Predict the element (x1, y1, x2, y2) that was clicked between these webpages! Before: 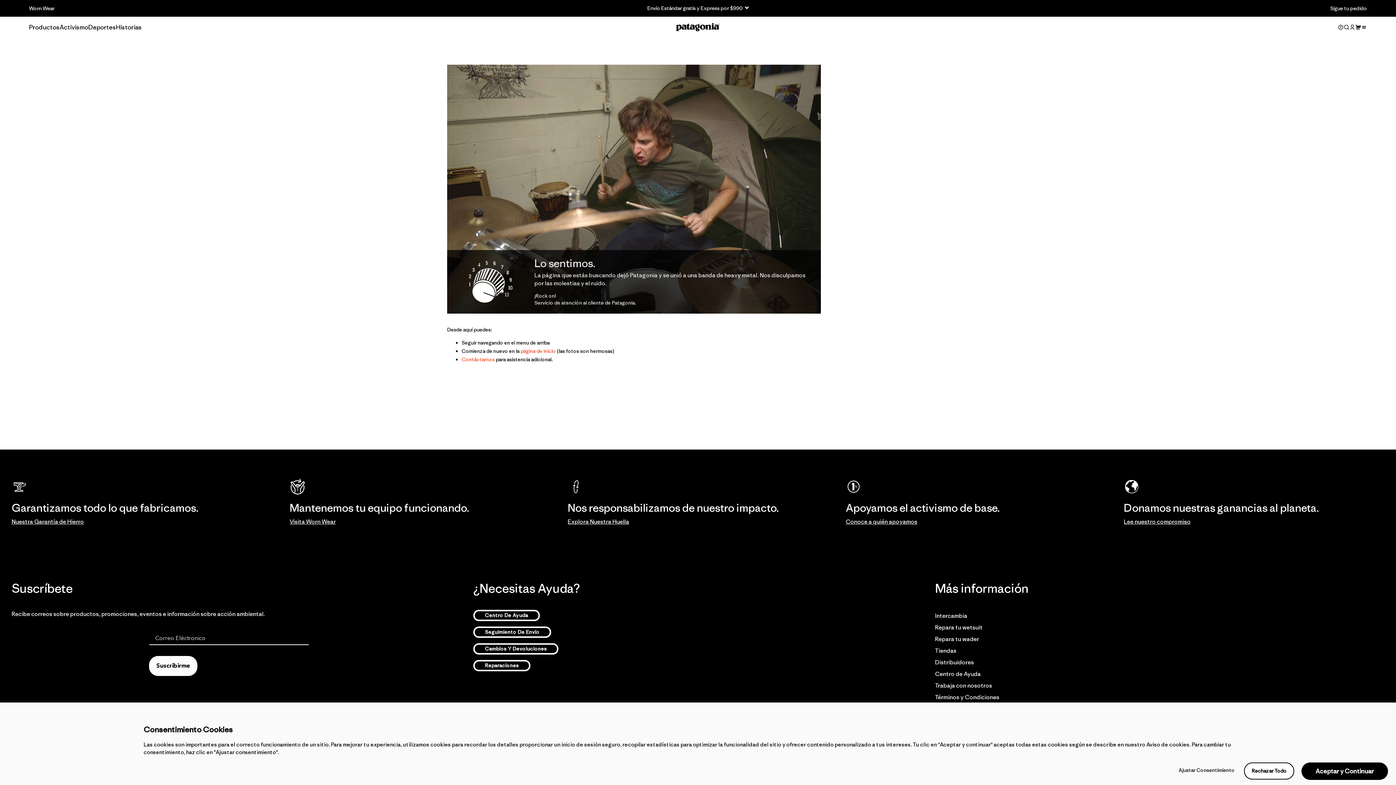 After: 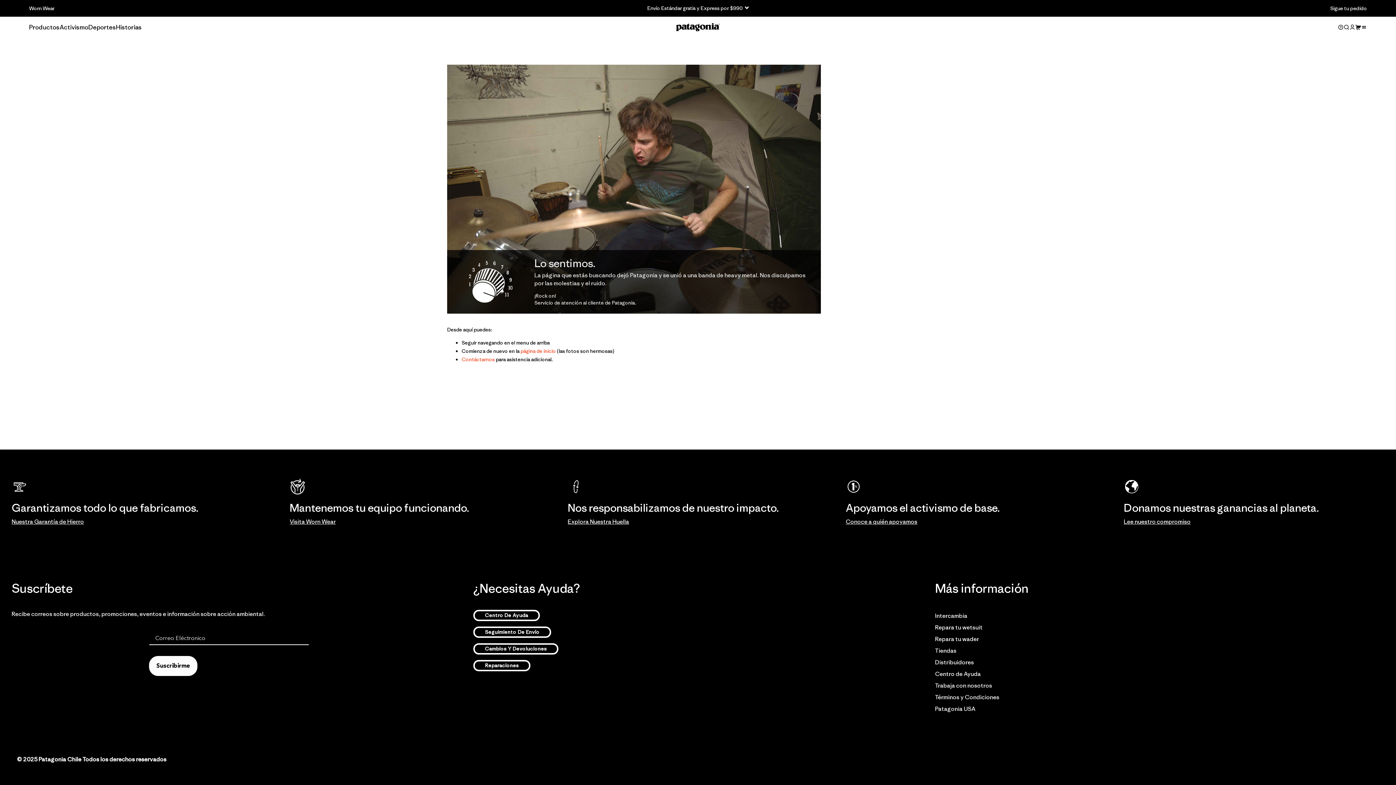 Action: label: Rechazar Todo bbox: (1244, 762, 1294, 779)